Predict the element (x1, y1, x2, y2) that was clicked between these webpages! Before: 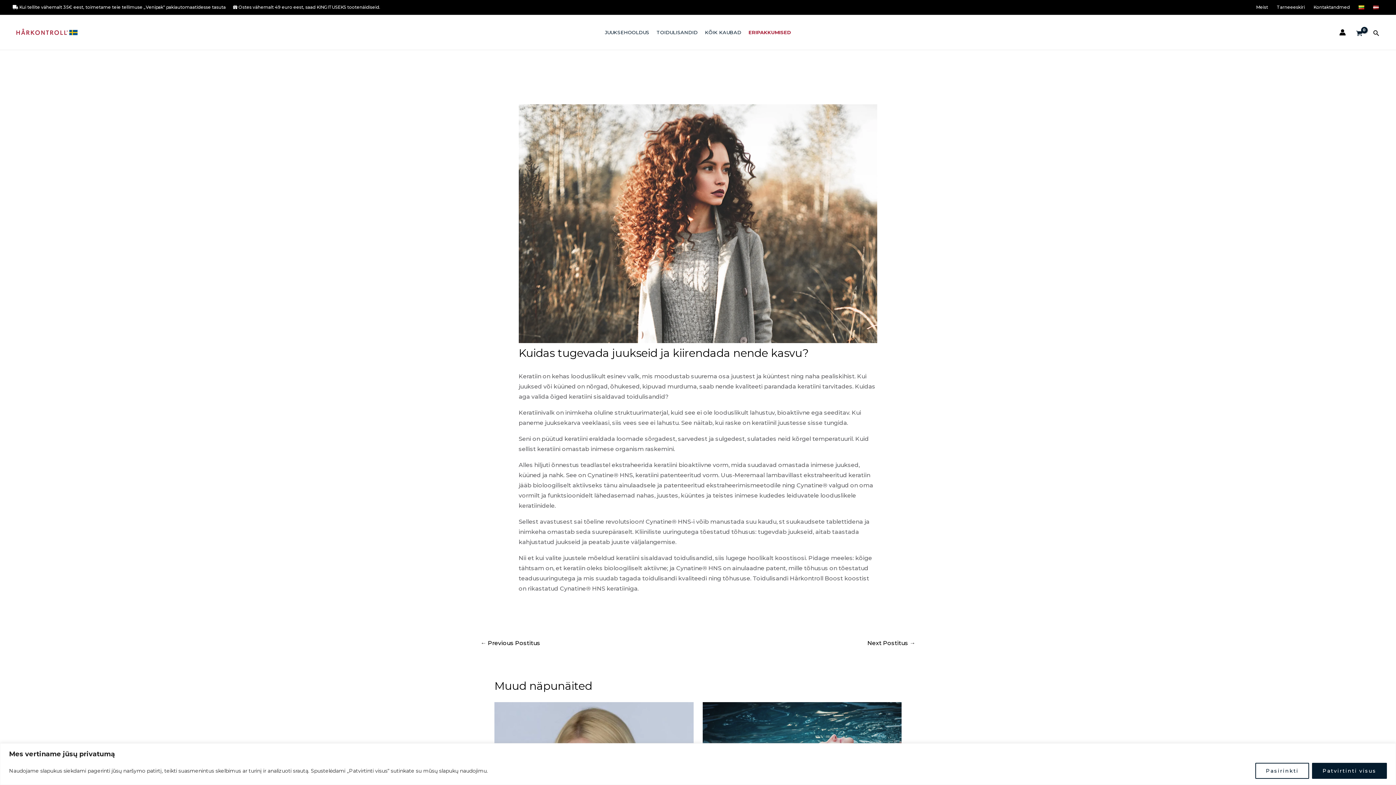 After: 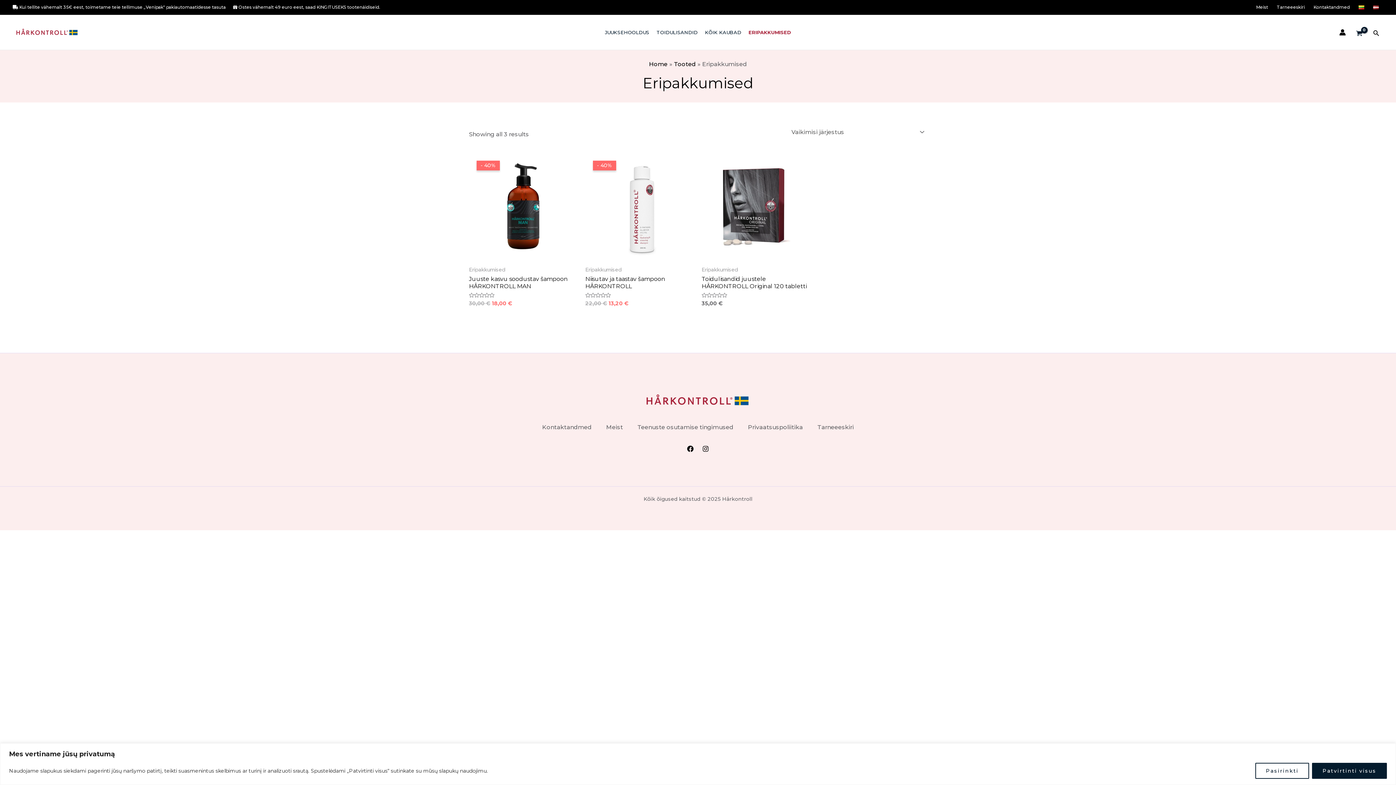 Action: label: ERIPAKKUMISED bbox: (745, 14, 794, 49)